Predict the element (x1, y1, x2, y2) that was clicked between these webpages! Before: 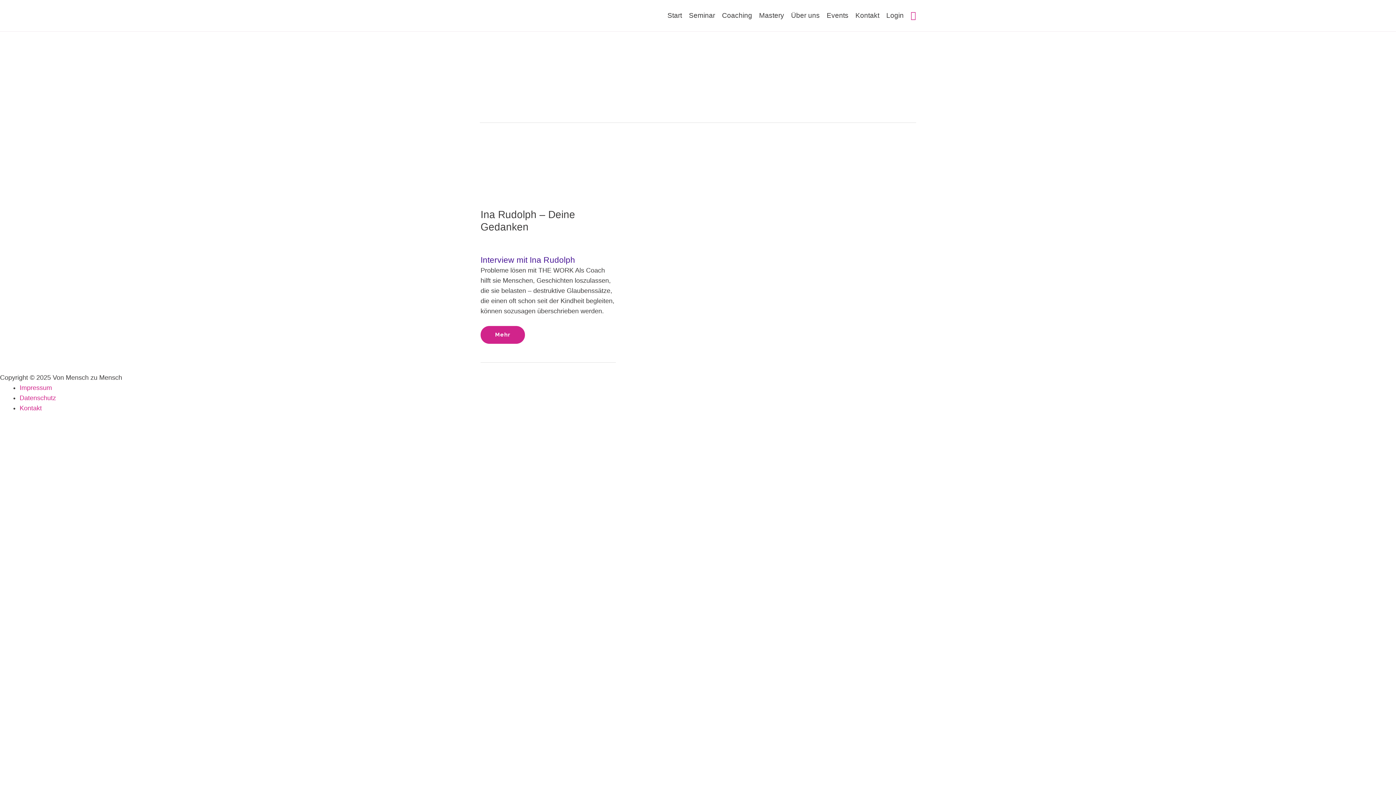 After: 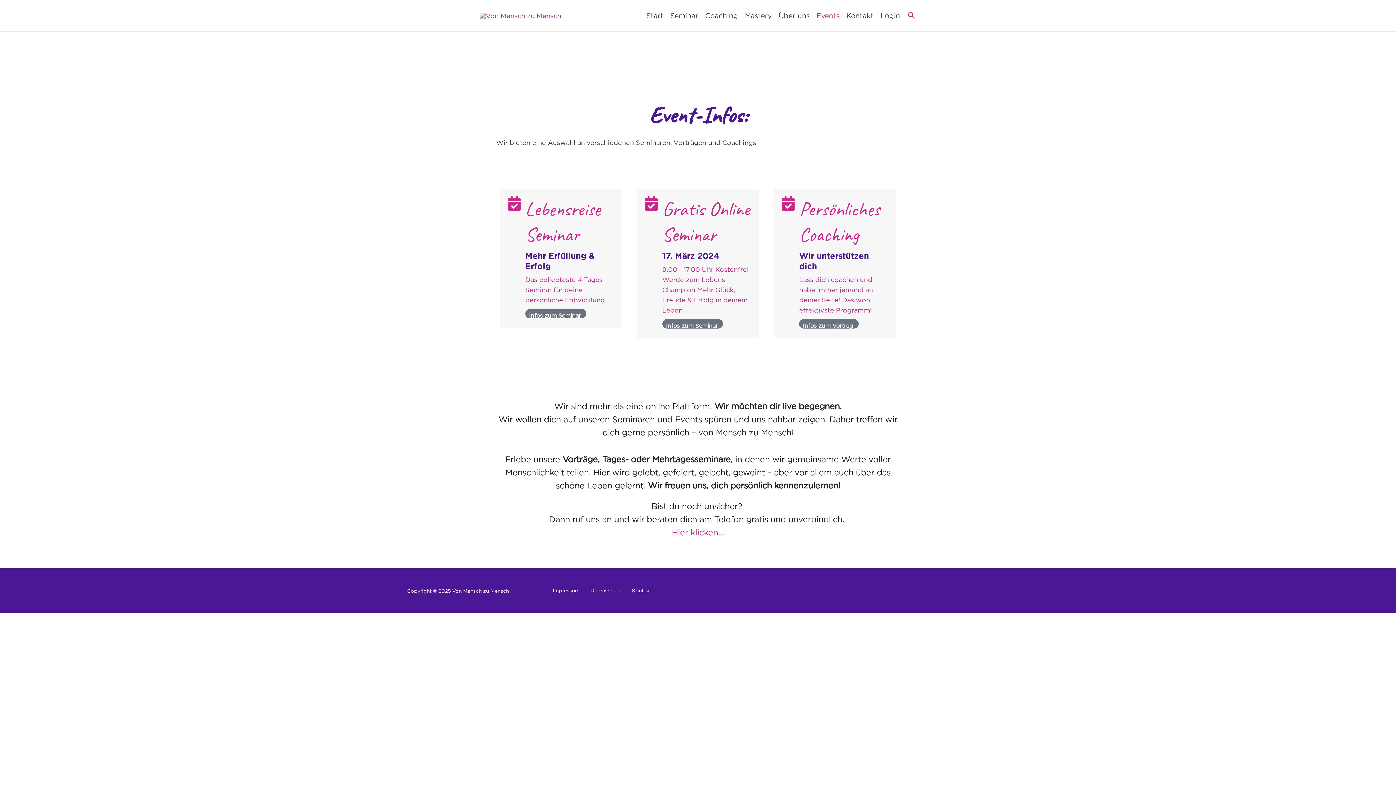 Action: bbox: (820, 0, 848, 31) label: Events